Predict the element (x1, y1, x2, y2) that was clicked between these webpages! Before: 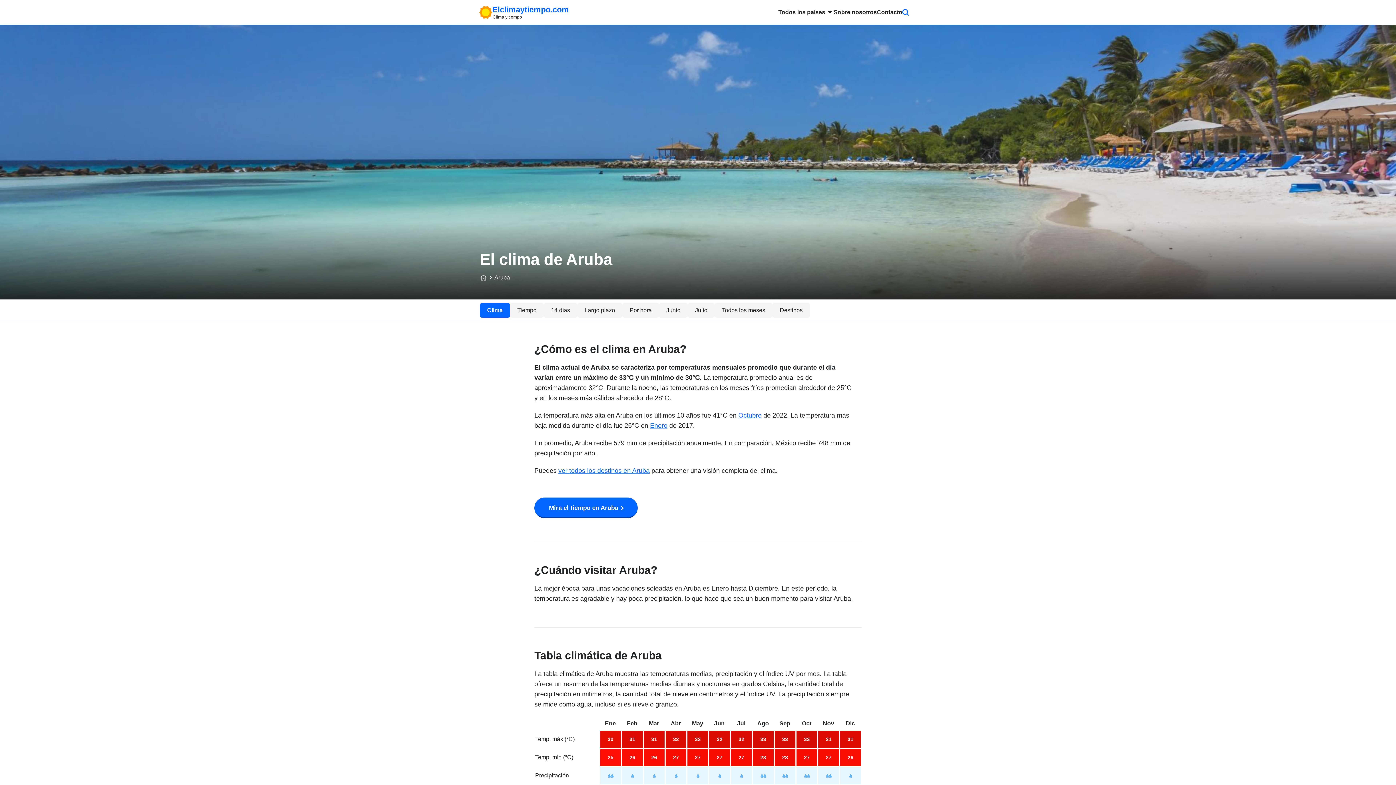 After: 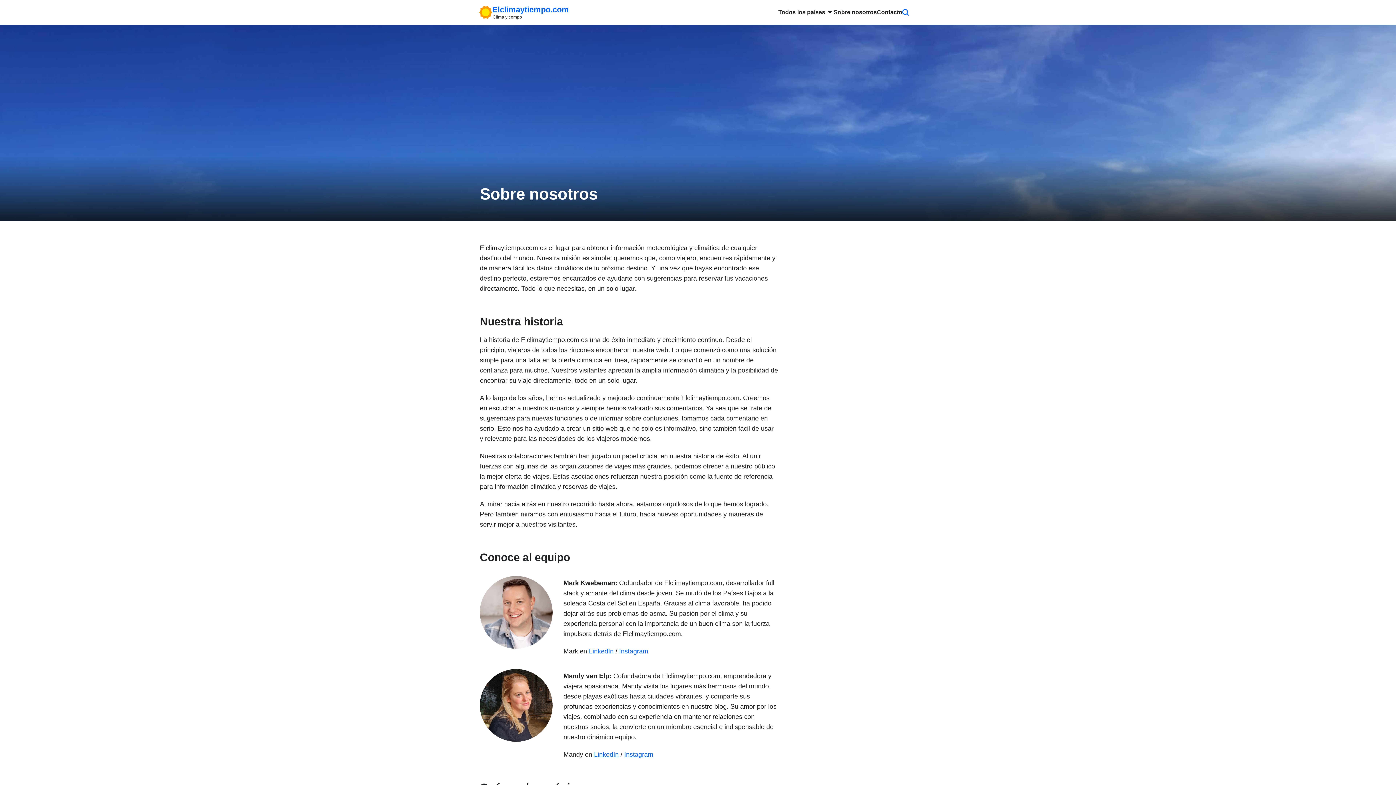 Action: bbox: (833, 0, 877, 24) label: Sobre nosotros